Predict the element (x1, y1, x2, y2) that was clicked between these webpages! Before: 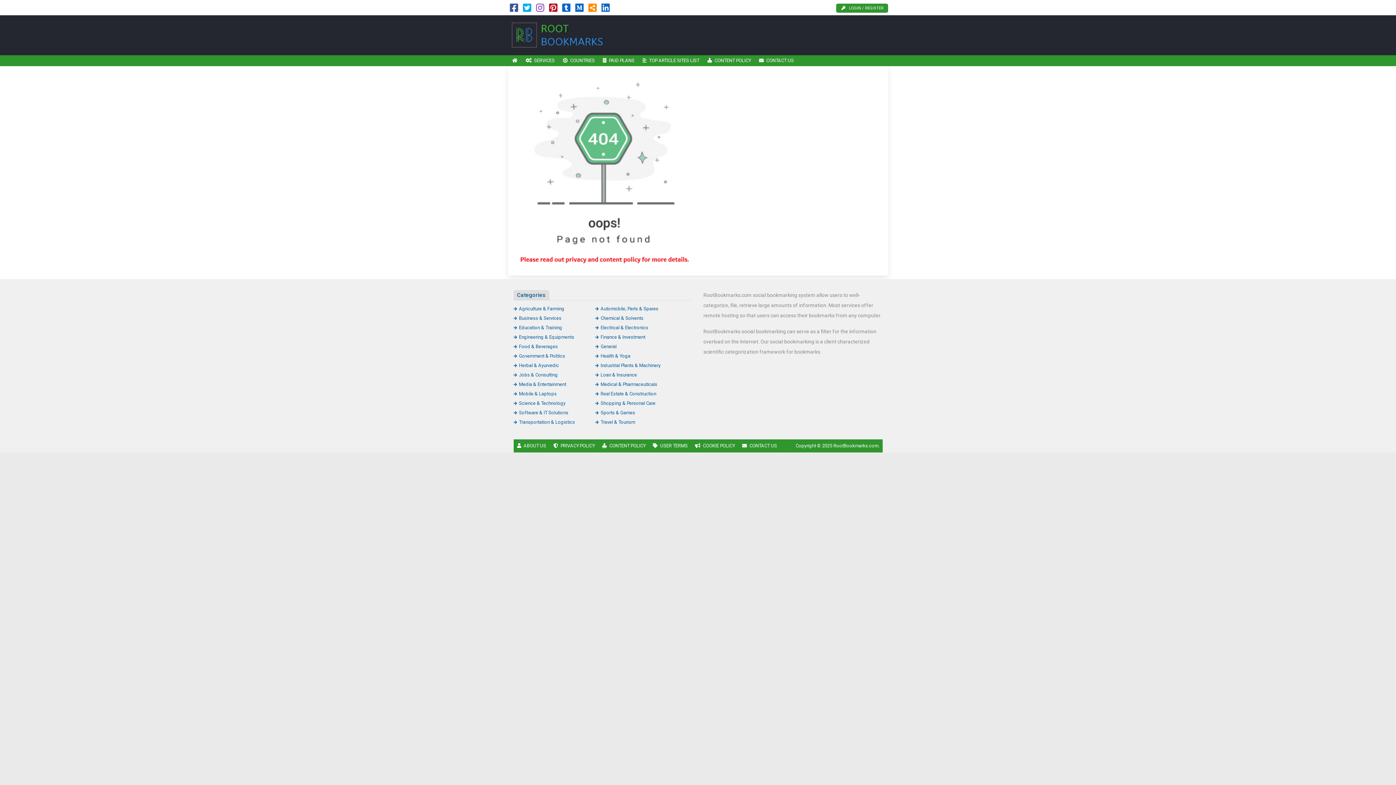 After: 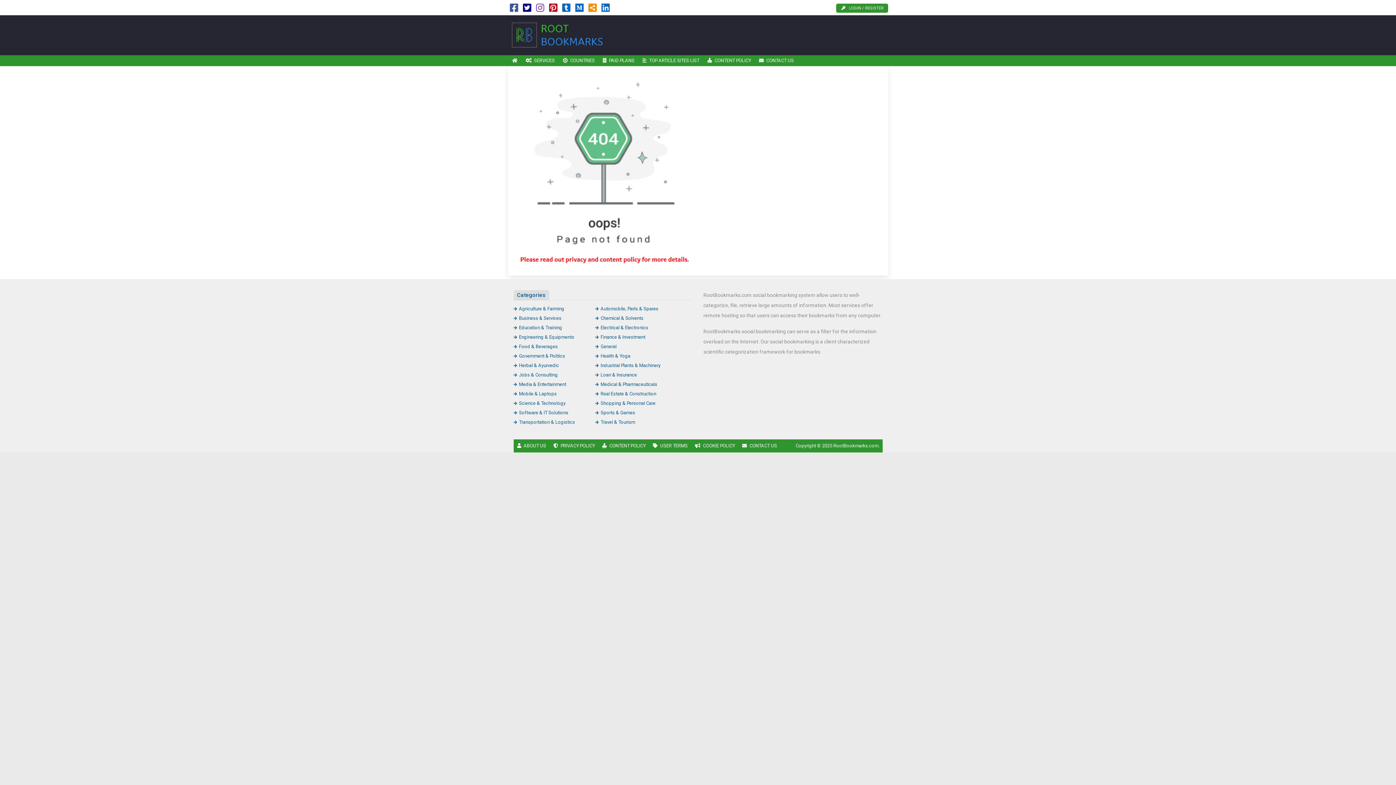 Action: bbox: (523, 6, 531, 12)